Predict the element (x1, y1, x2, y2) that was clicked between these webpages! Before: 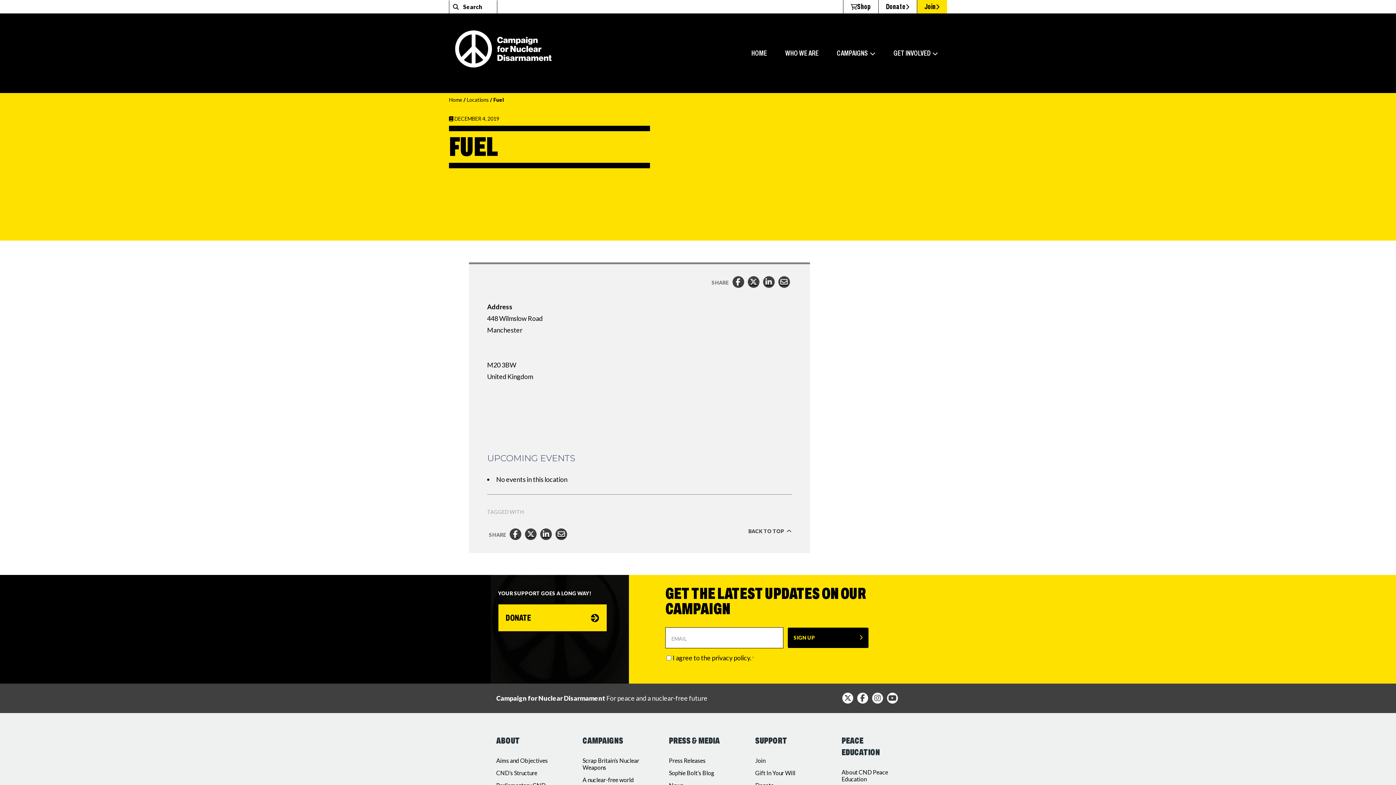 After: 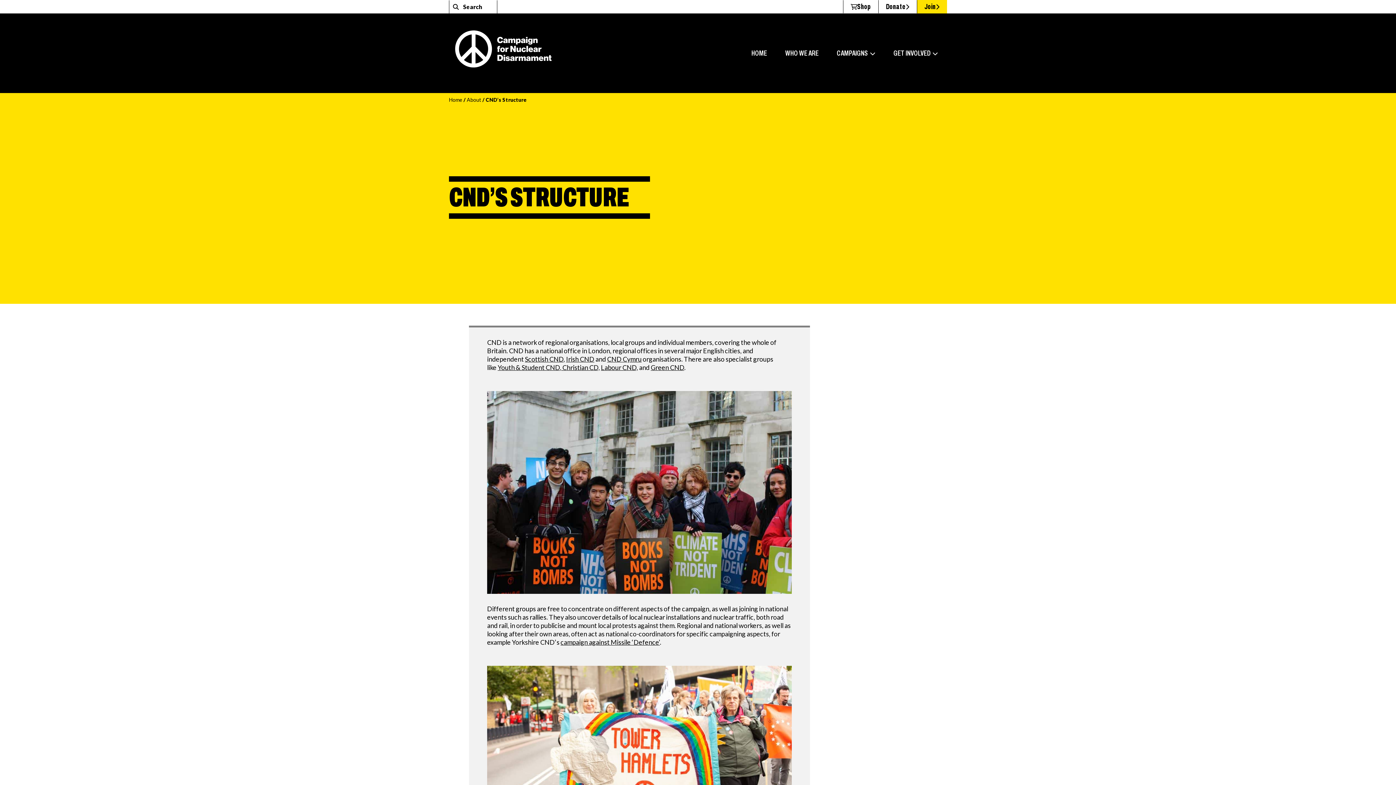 Action: bbox: (496, 769, 537, 776) label: CND’s Structure